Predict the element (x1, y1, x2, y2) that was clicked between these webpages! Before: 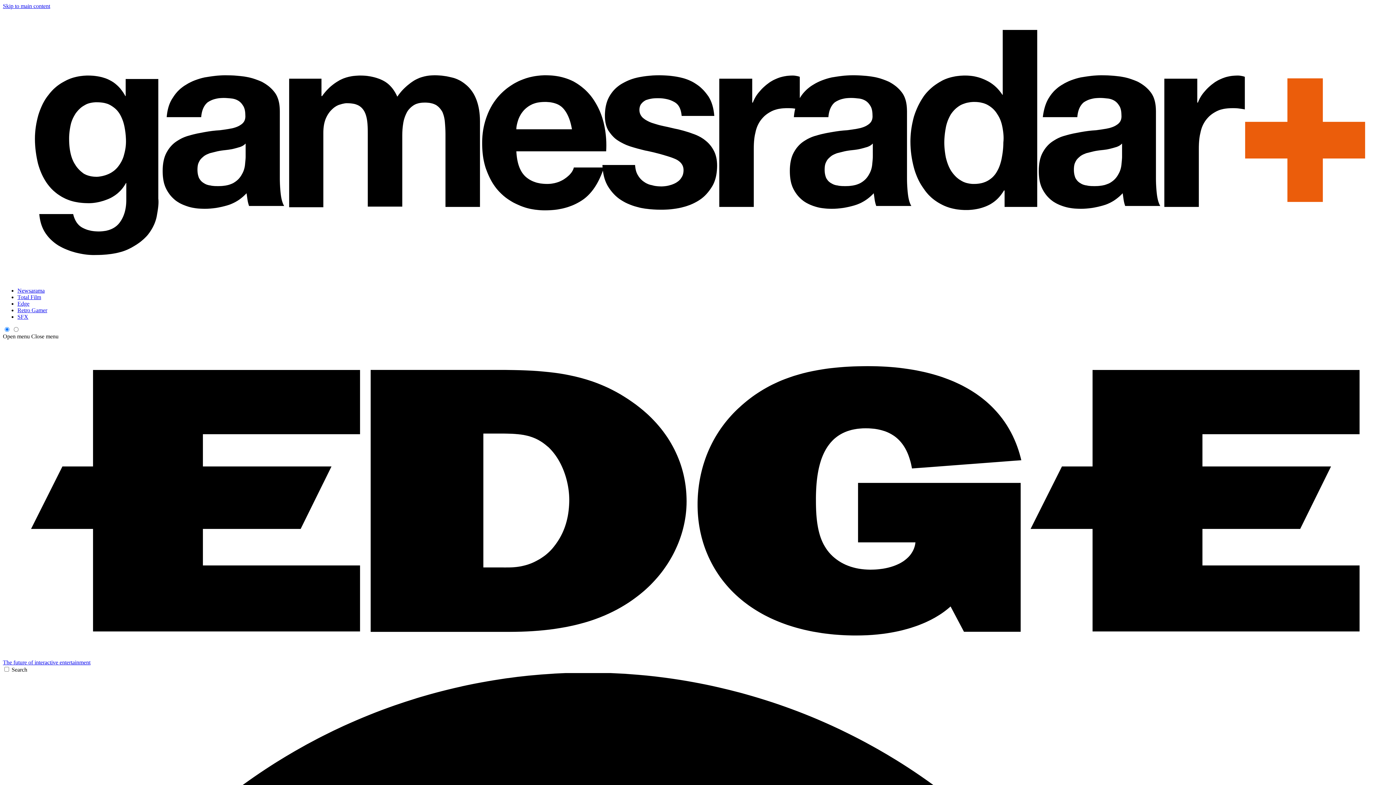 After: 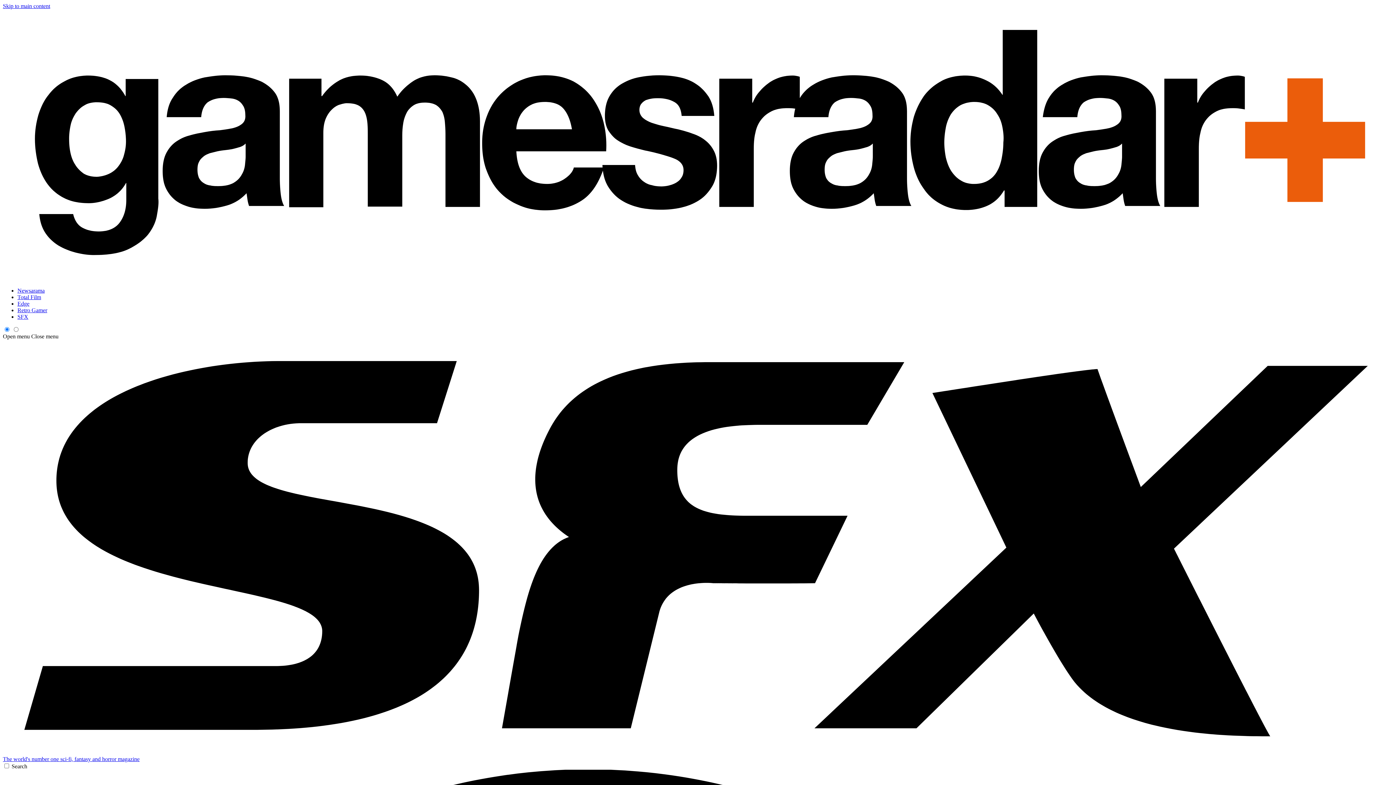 Action: label: SFX bbox: (17, 313, 28, 320)